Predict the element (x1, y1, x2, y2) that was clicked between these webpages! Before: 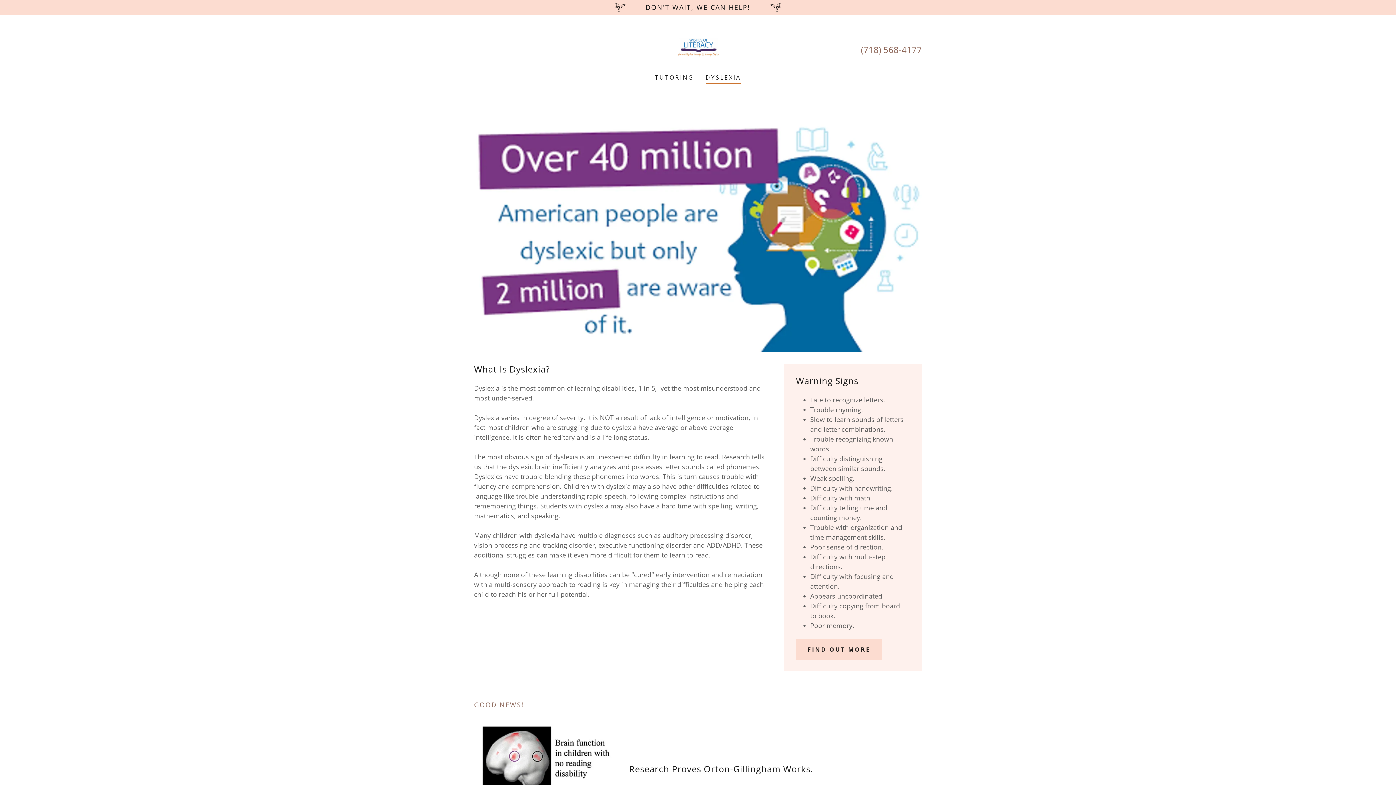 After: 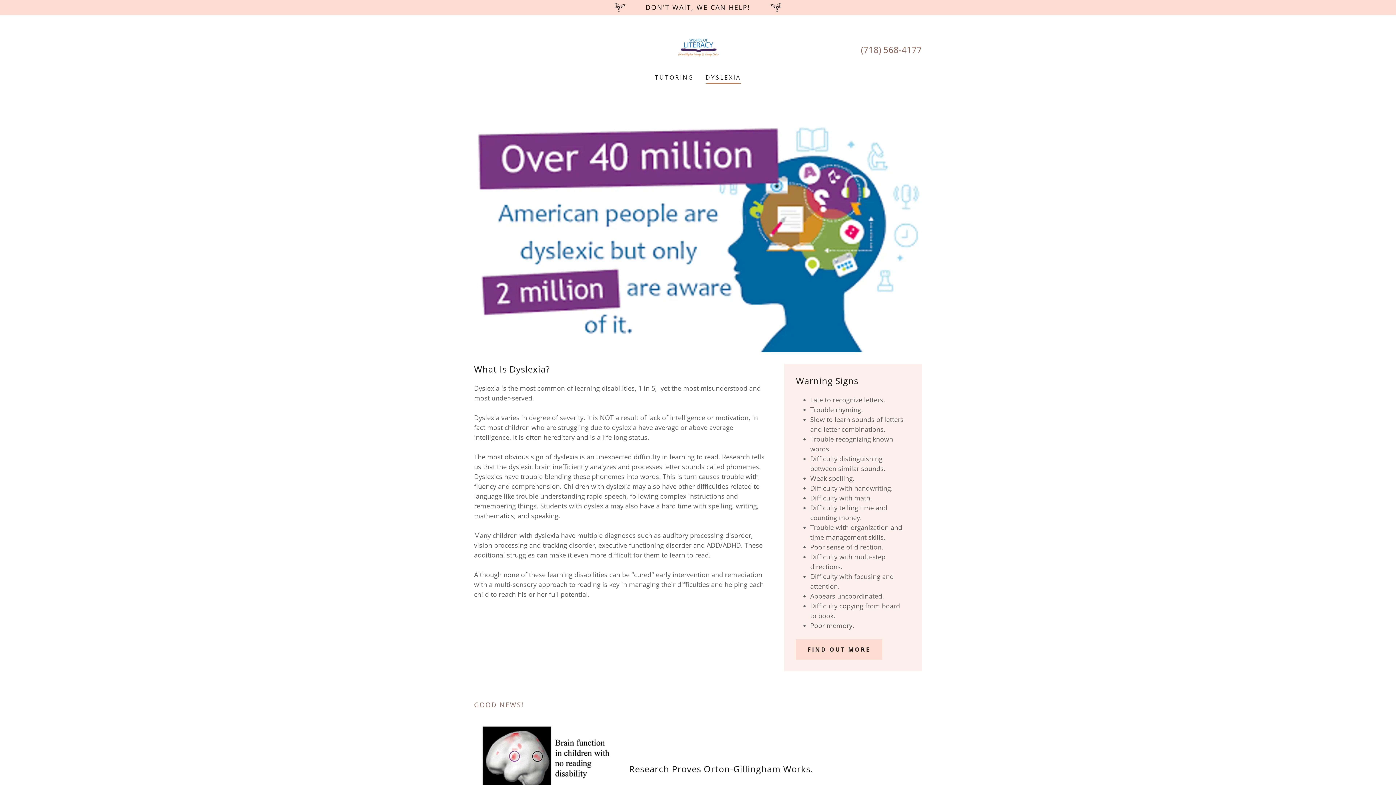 Action: label: FIND OUT MORE bbox: (796, 639, 882, 659)